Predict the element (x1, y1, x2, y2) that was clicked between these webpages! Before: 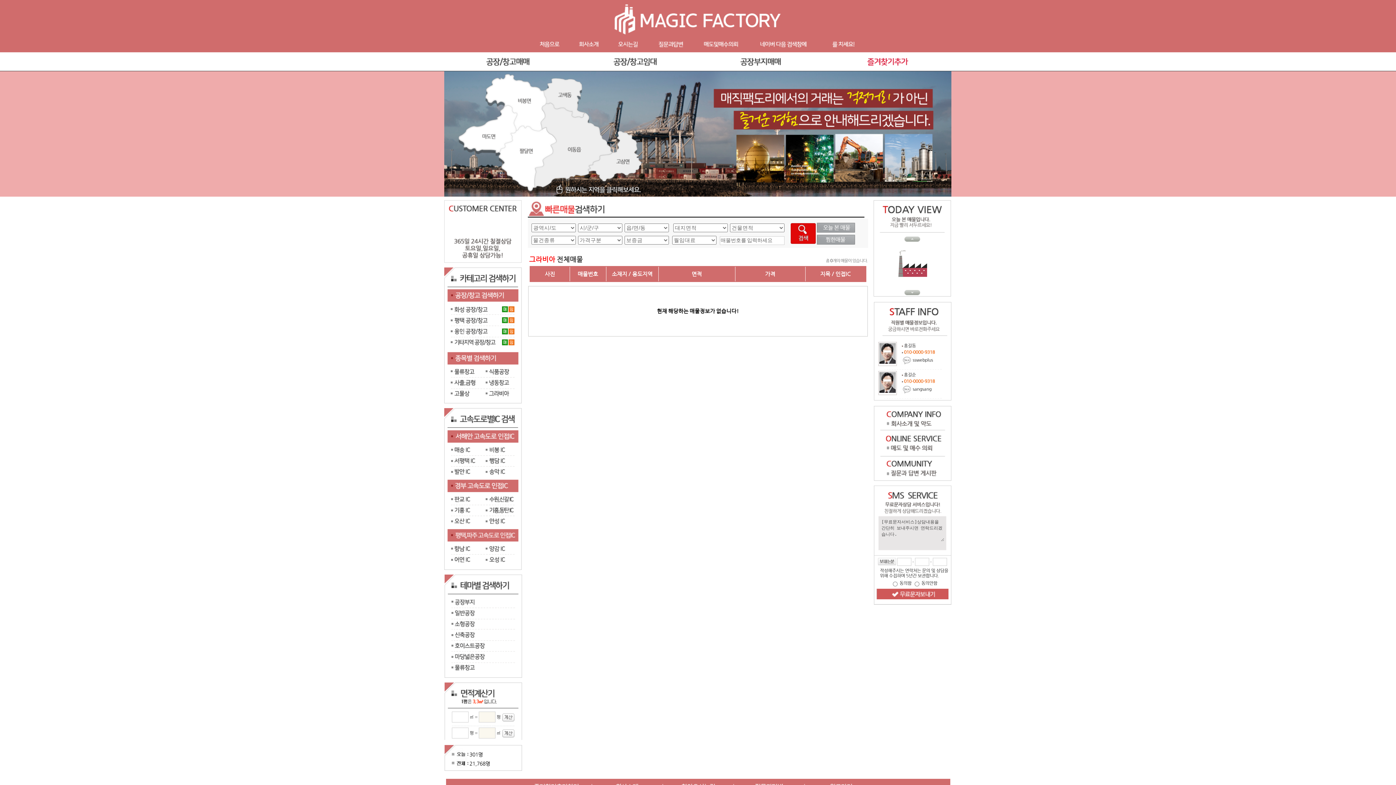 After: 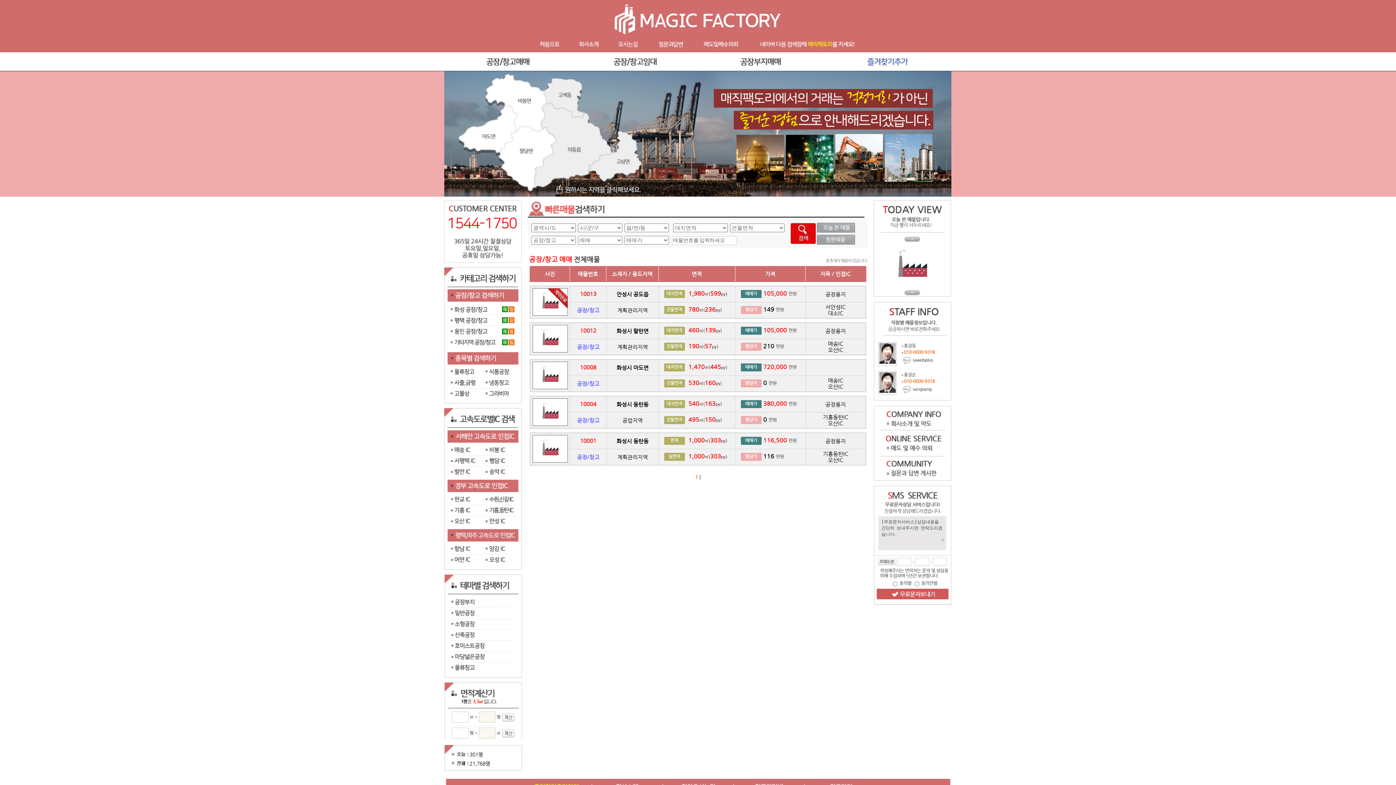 Action: bbox: (478, 65, 537, 70)